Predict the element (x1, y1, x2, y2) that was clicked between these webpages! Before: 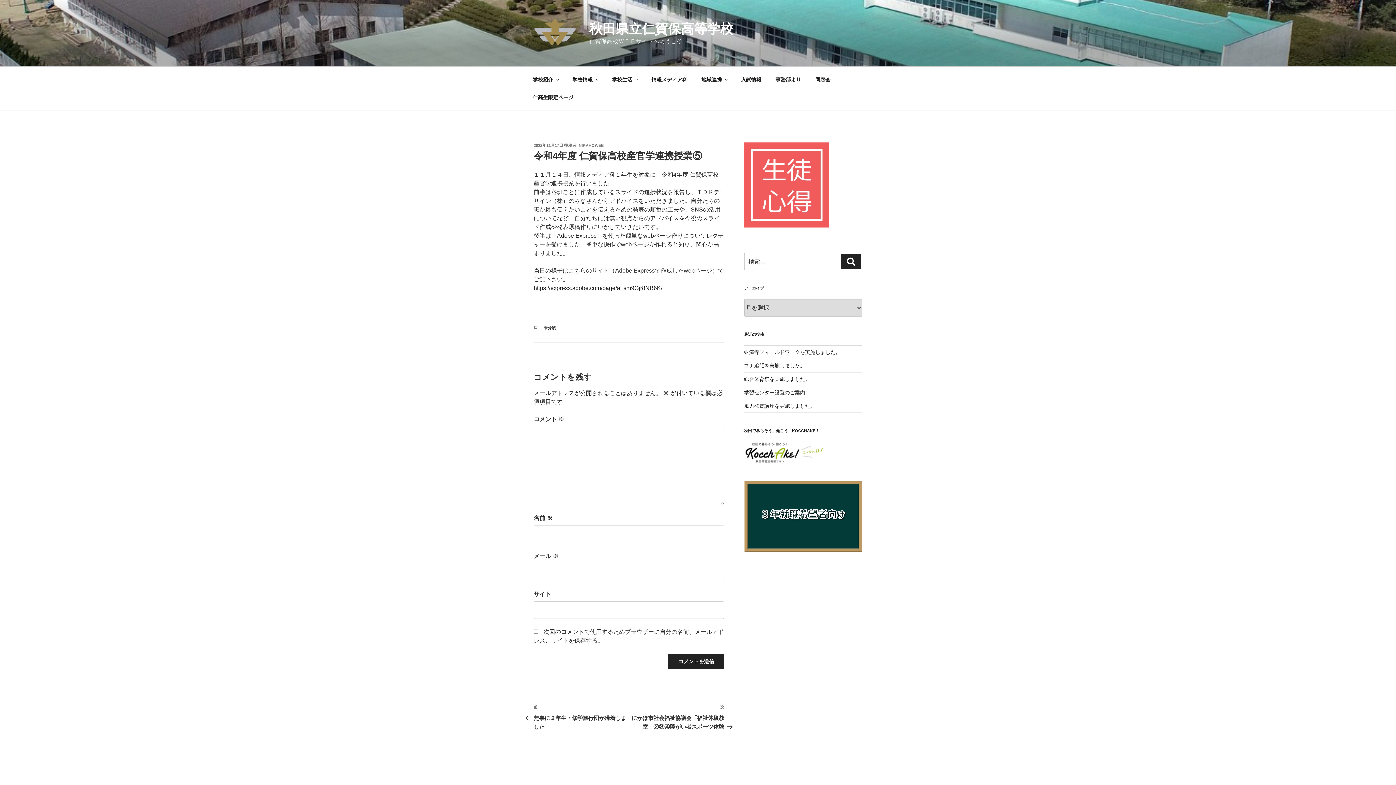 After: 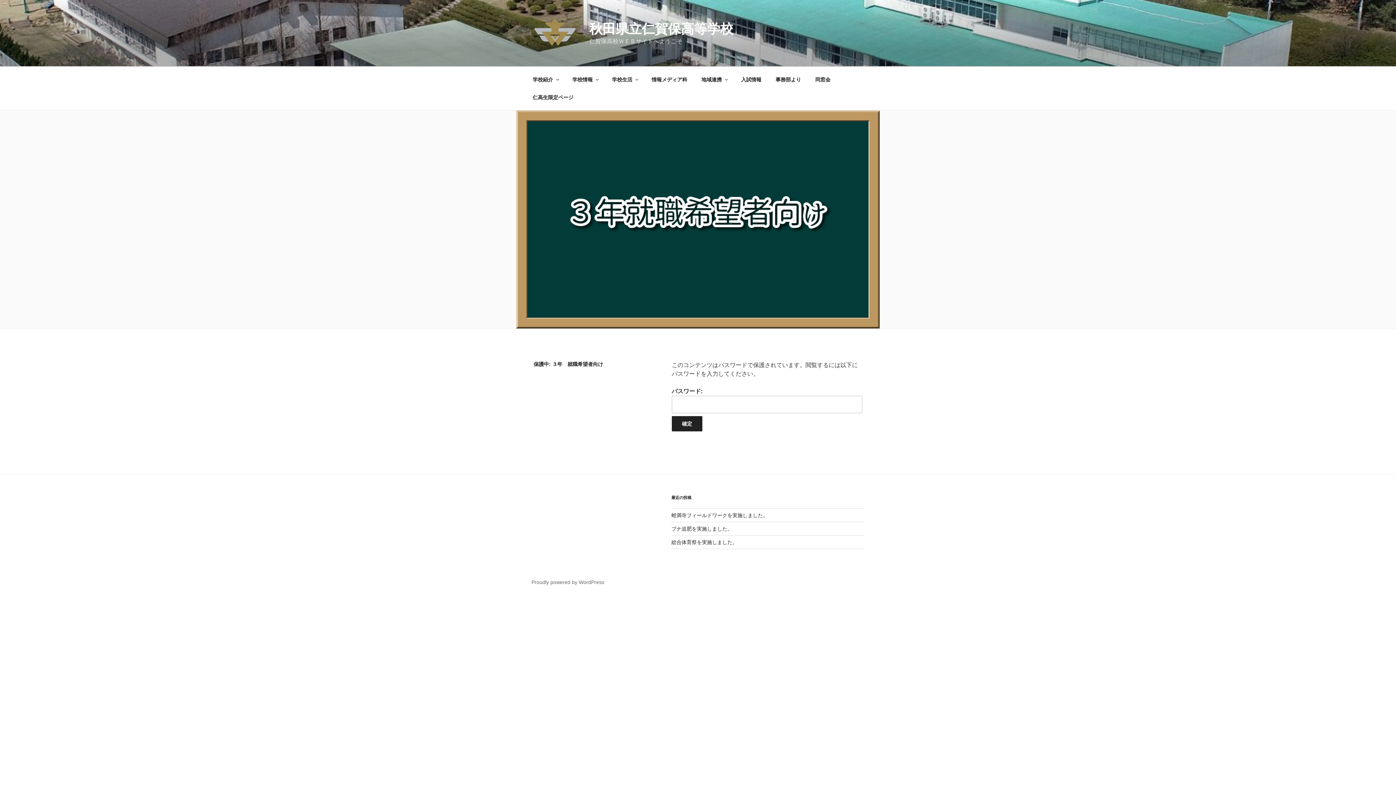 Action: bbox: (744, 545, 862, 551)